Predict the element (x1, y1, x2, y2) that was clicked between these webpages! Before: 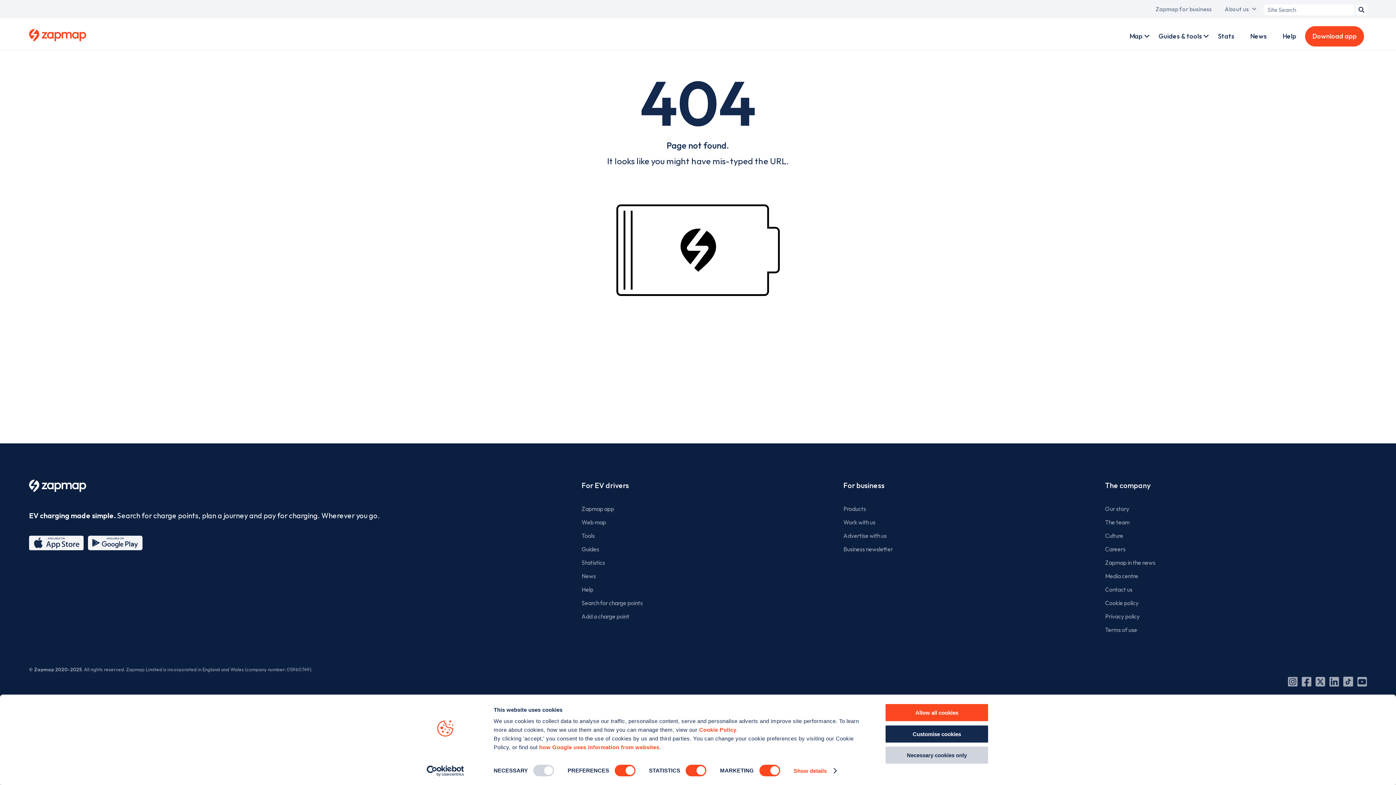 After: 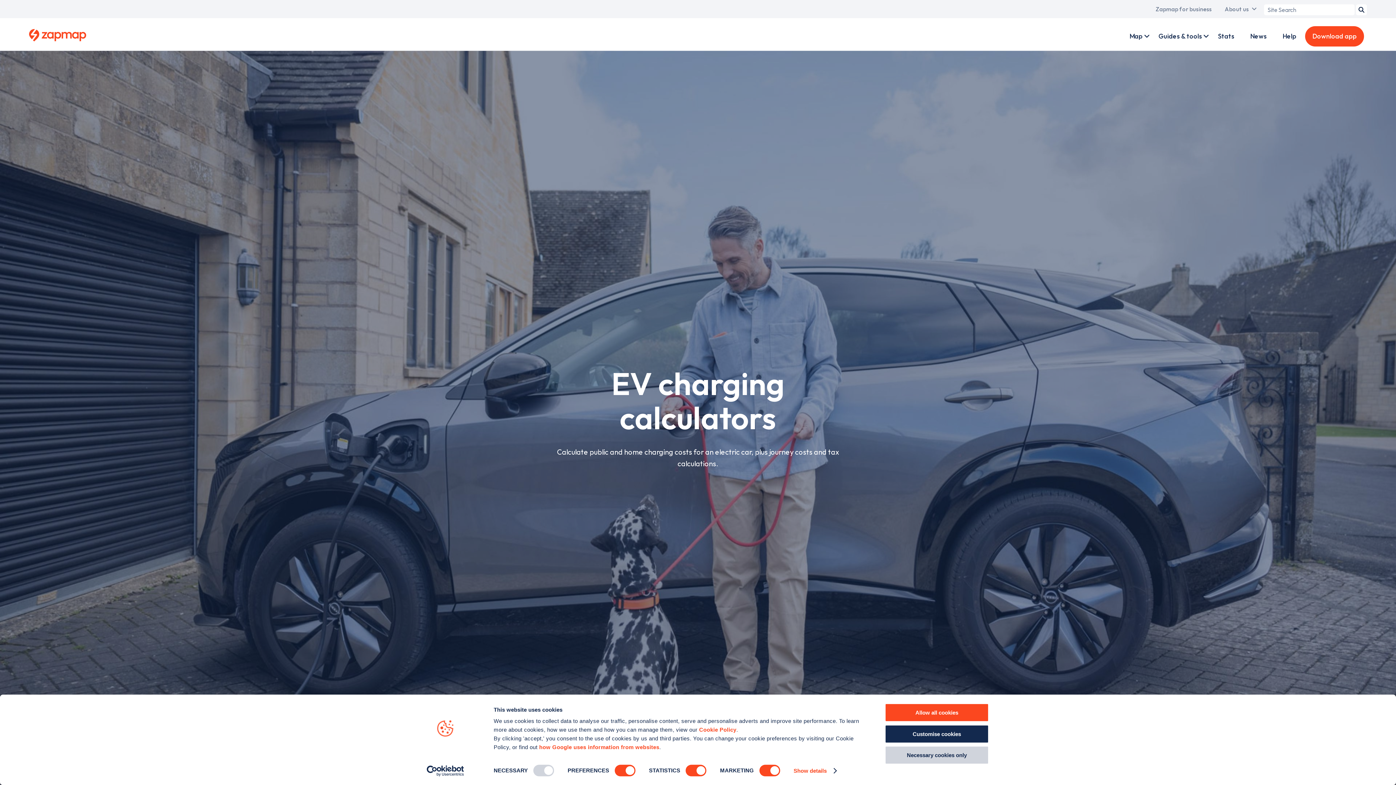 Action: label: Tools bbox: (581, 529, 843, 542)